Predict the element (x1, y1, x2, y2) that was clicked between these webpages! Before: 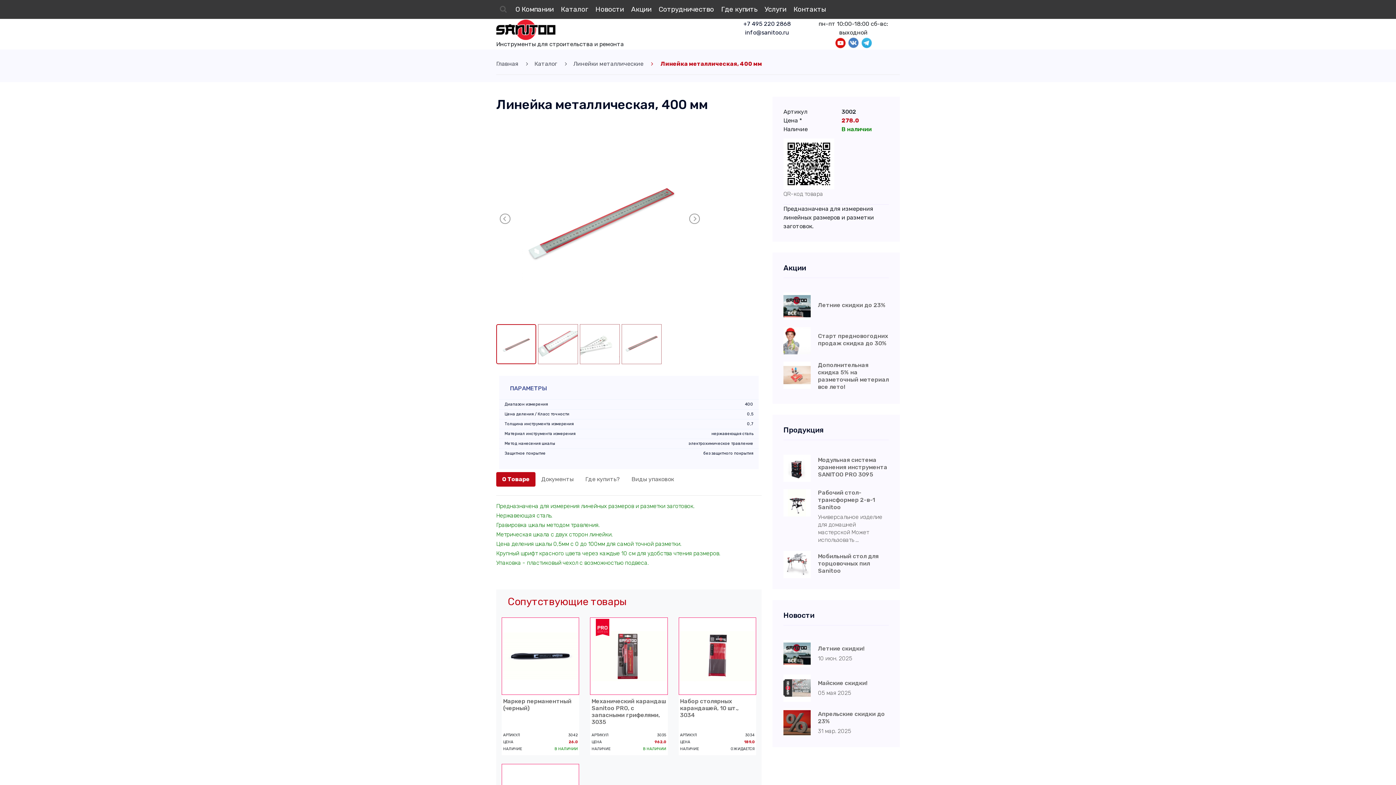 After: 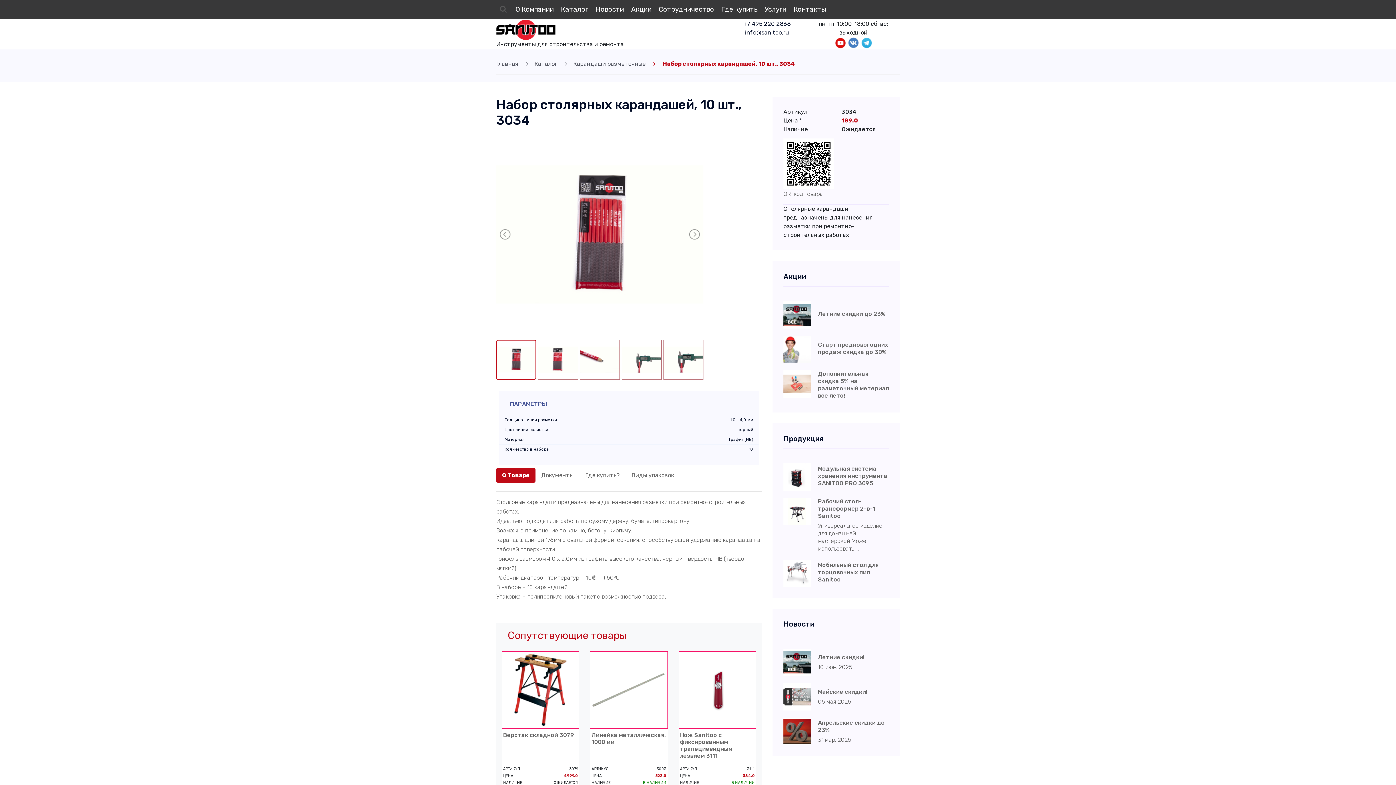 Action: bbox: (680, 698, 738, 719) label: Набор столярных карандашей, 10 шт., 3034